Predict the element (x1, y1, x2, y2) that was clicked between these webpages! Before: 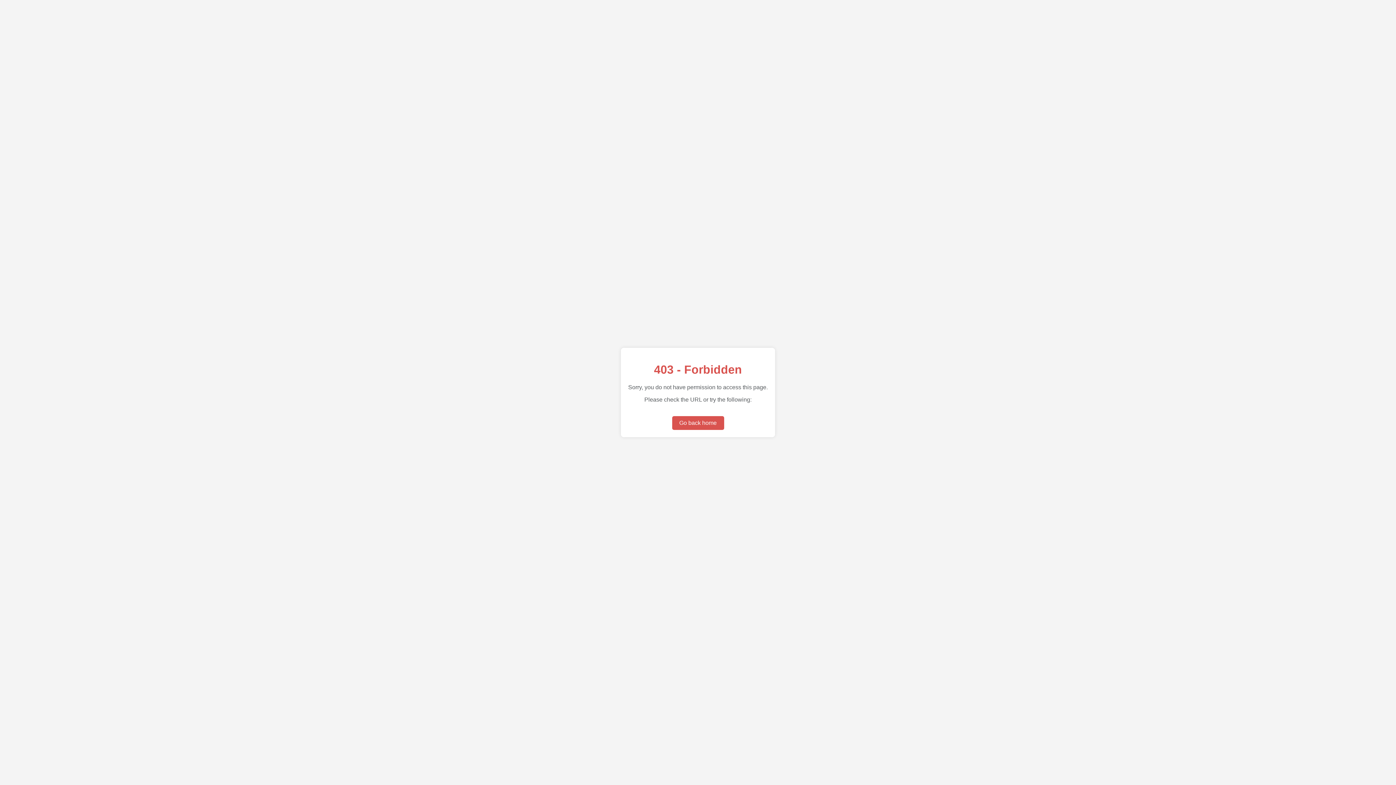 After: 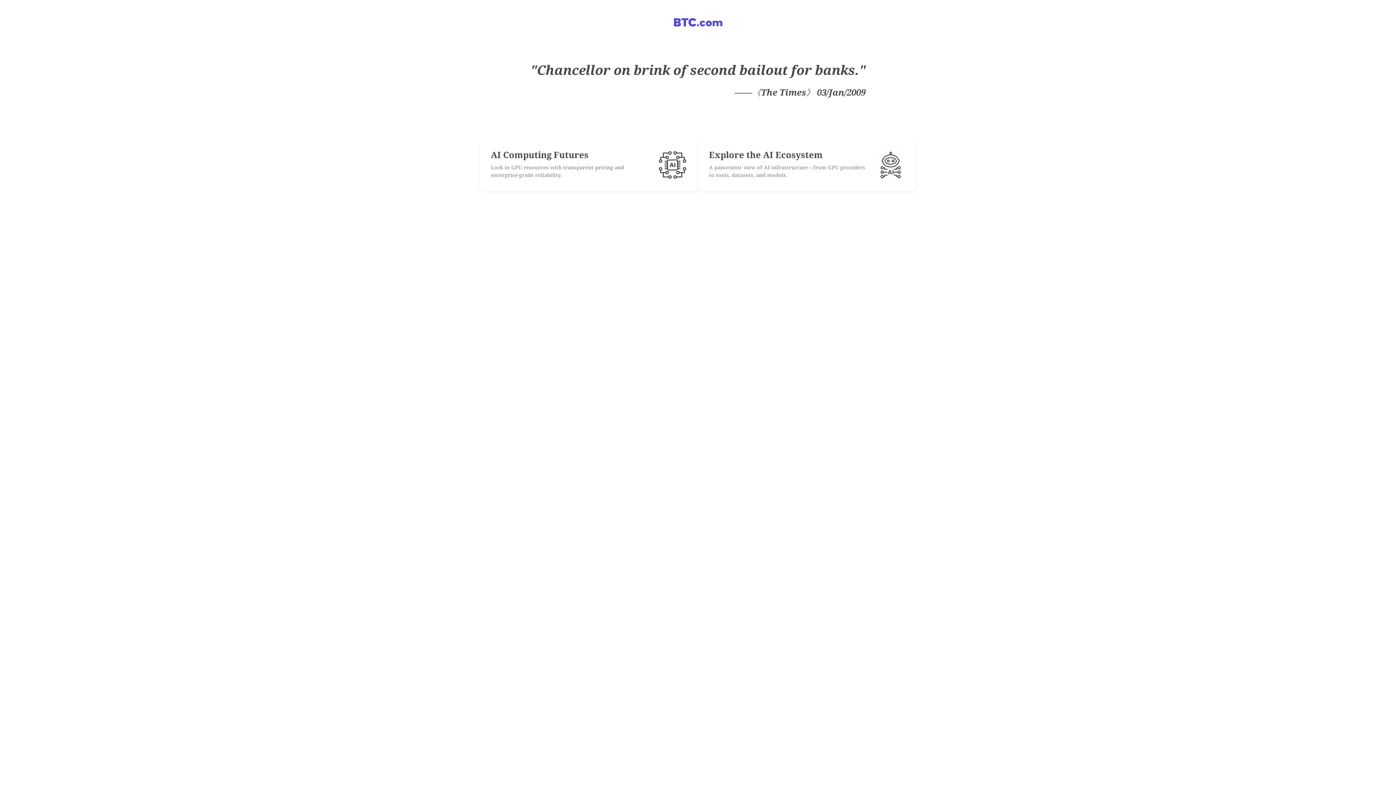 Action: bbox: (672, 416, 724, 430) label: Go back home